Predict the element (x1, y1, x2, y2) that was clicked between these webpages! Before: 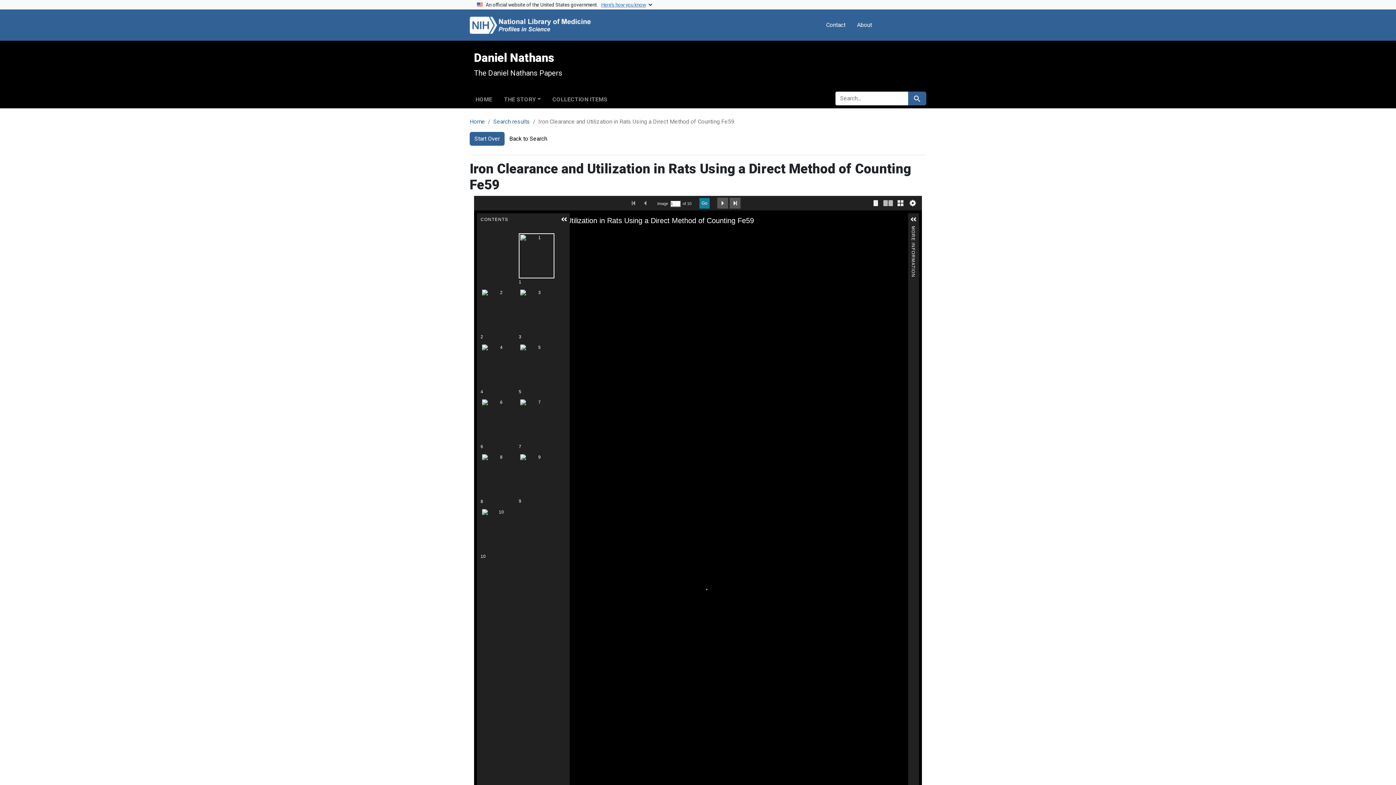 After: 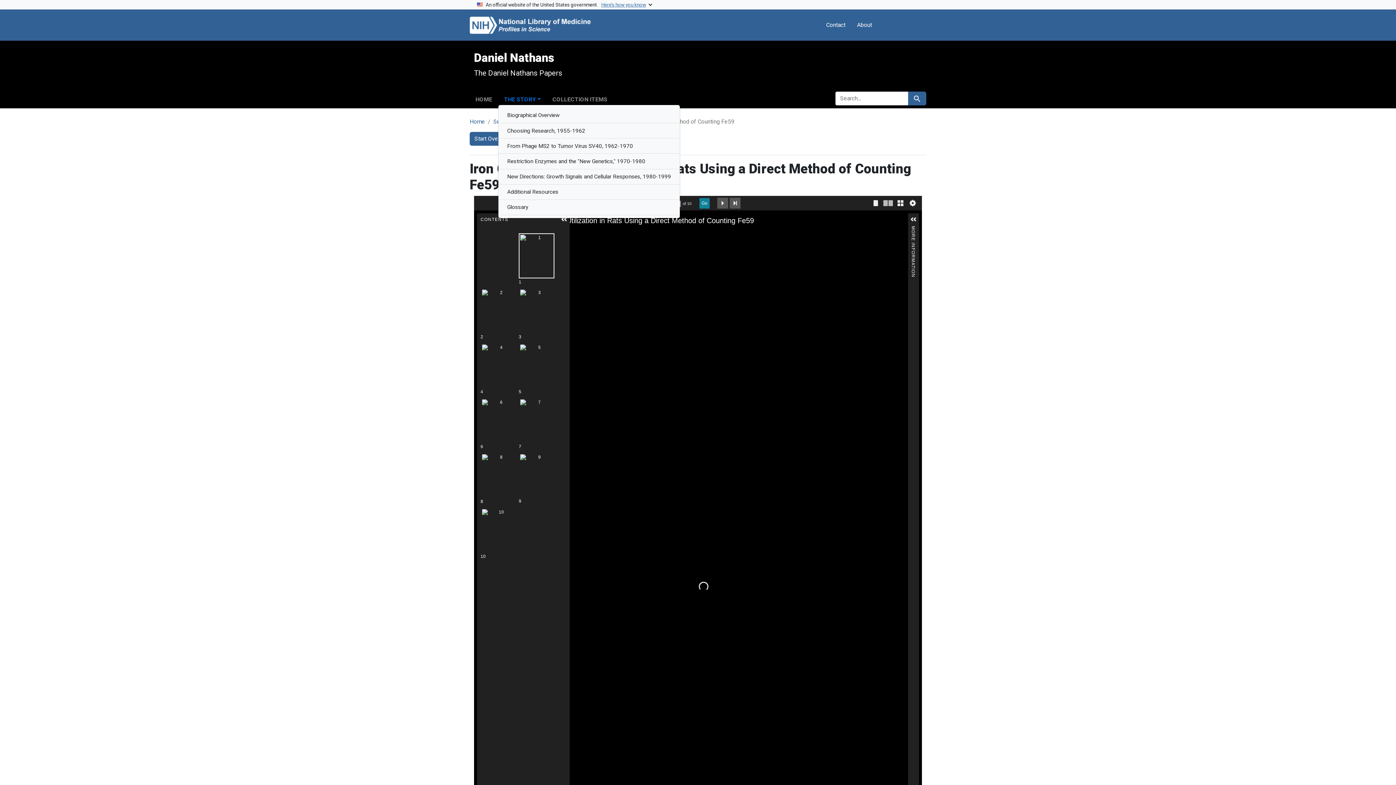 Action: bbox: (498, 93, 546, 103) label: THE STORY